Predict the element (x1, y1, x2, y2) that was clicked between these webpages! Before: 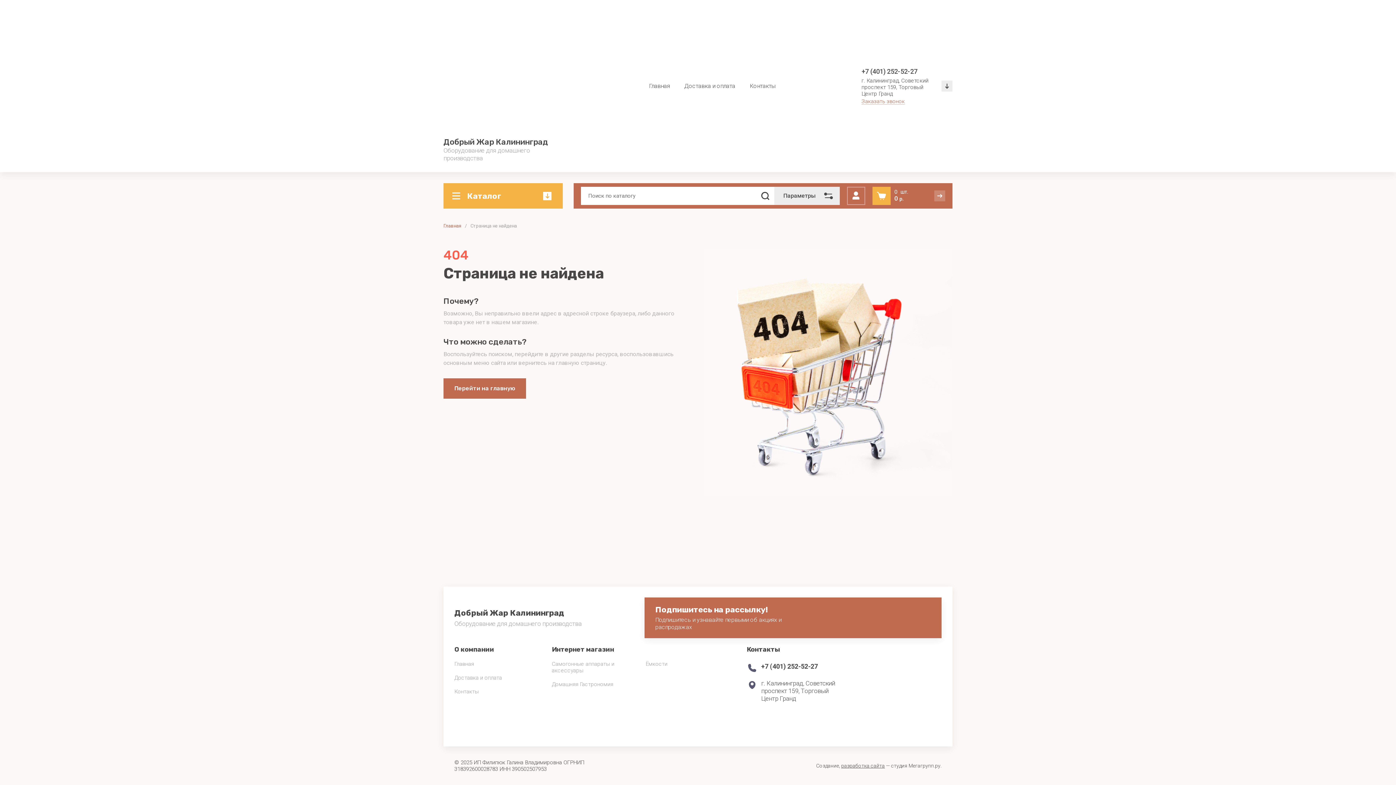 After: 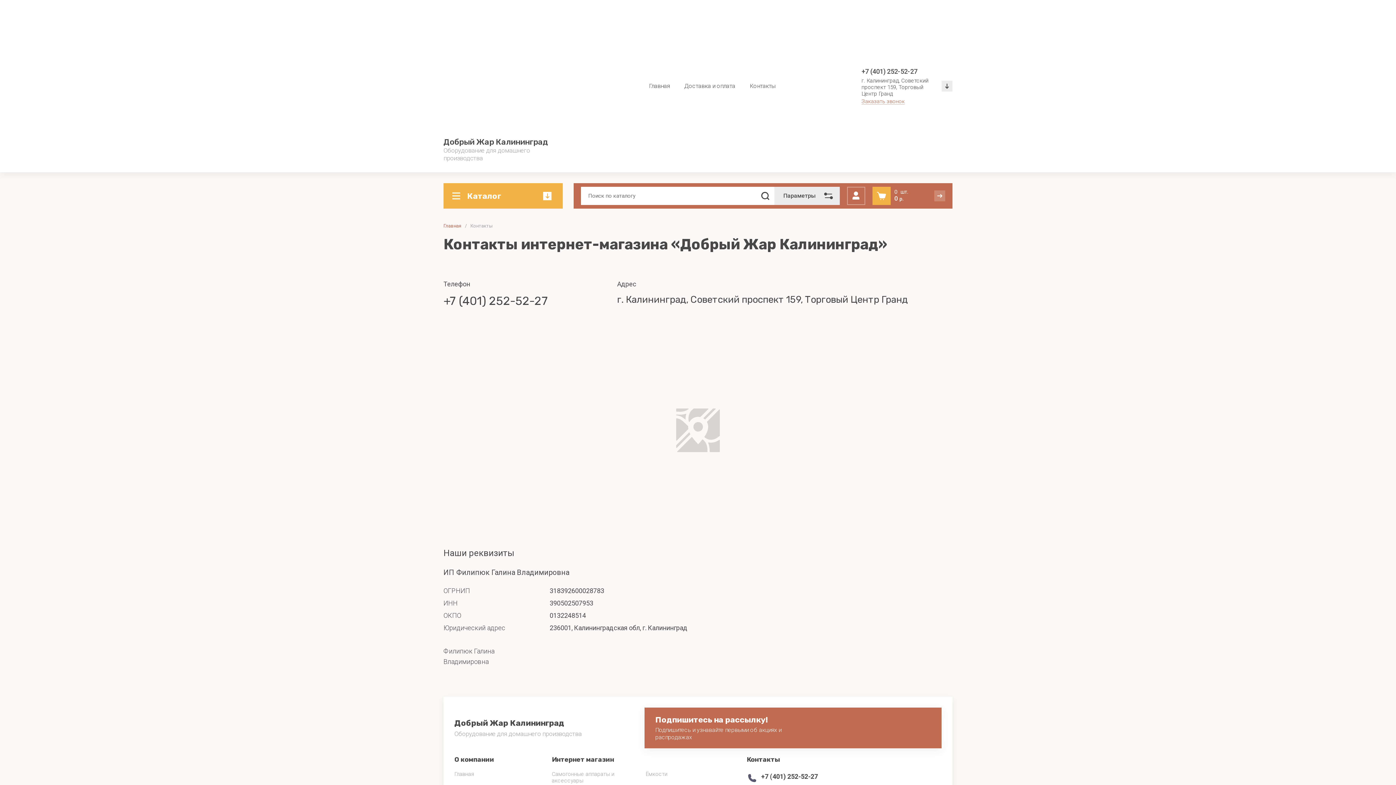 Action: bbox: (742, 78, 782, 93) label: Контакты